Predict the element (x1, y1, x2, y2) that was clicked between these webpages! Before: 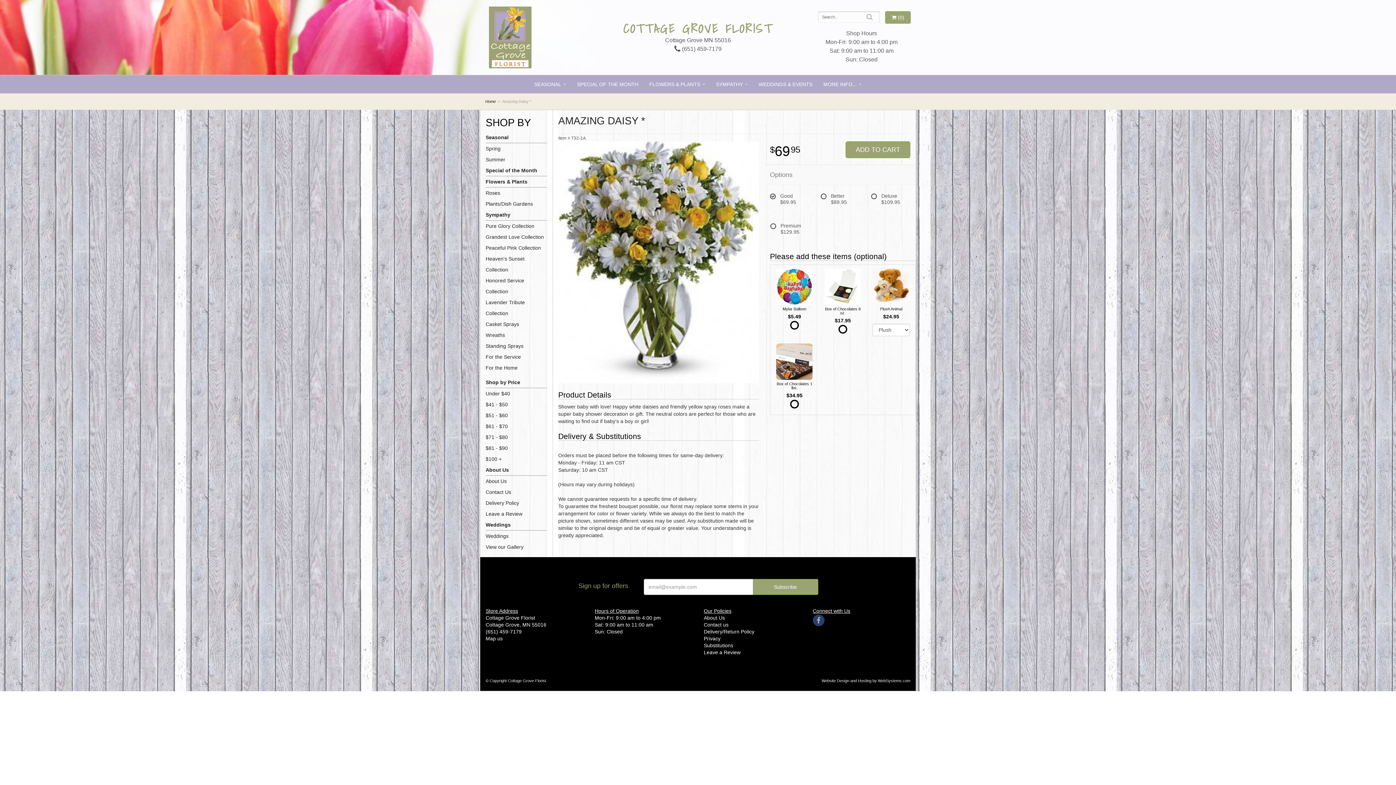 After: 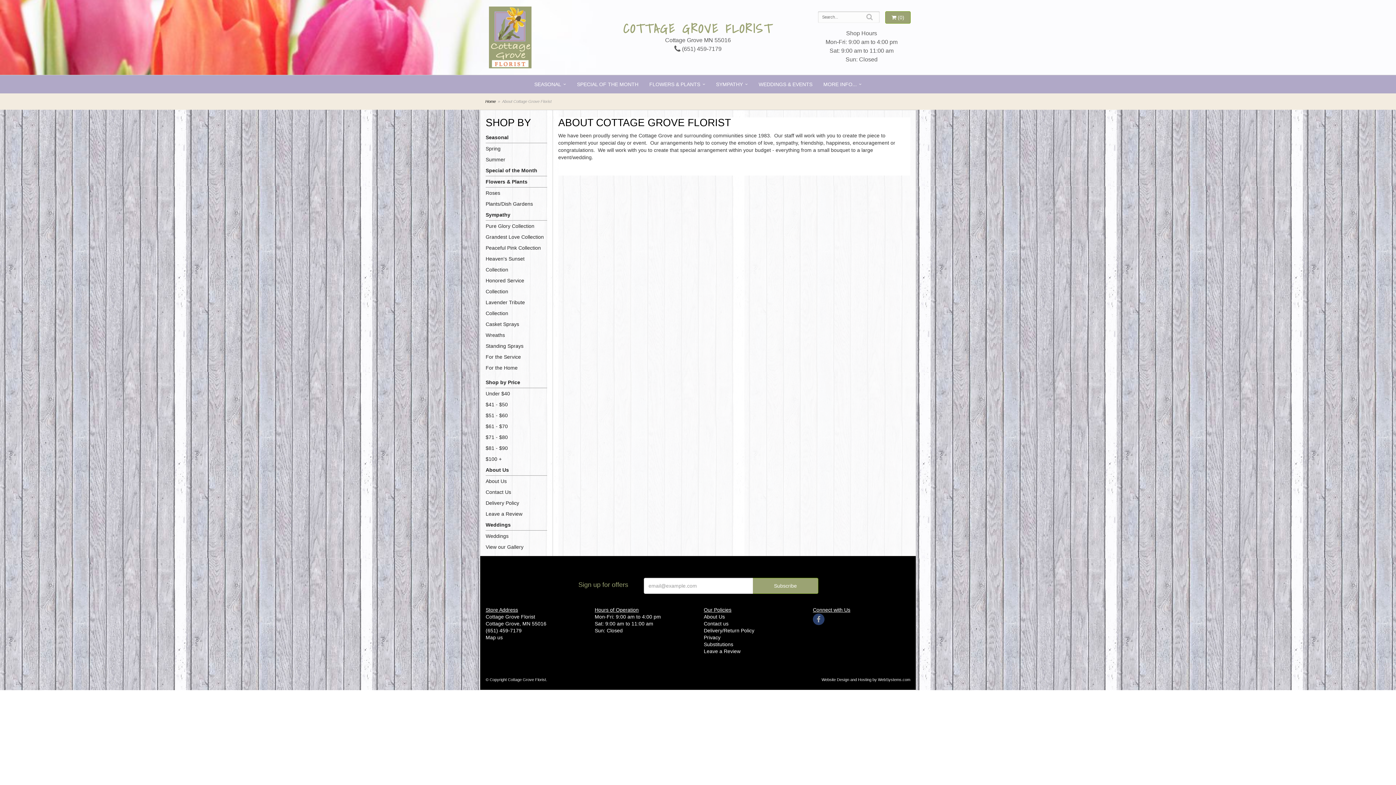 Action: label: About Us bbox: (704, 615, 725, 620)